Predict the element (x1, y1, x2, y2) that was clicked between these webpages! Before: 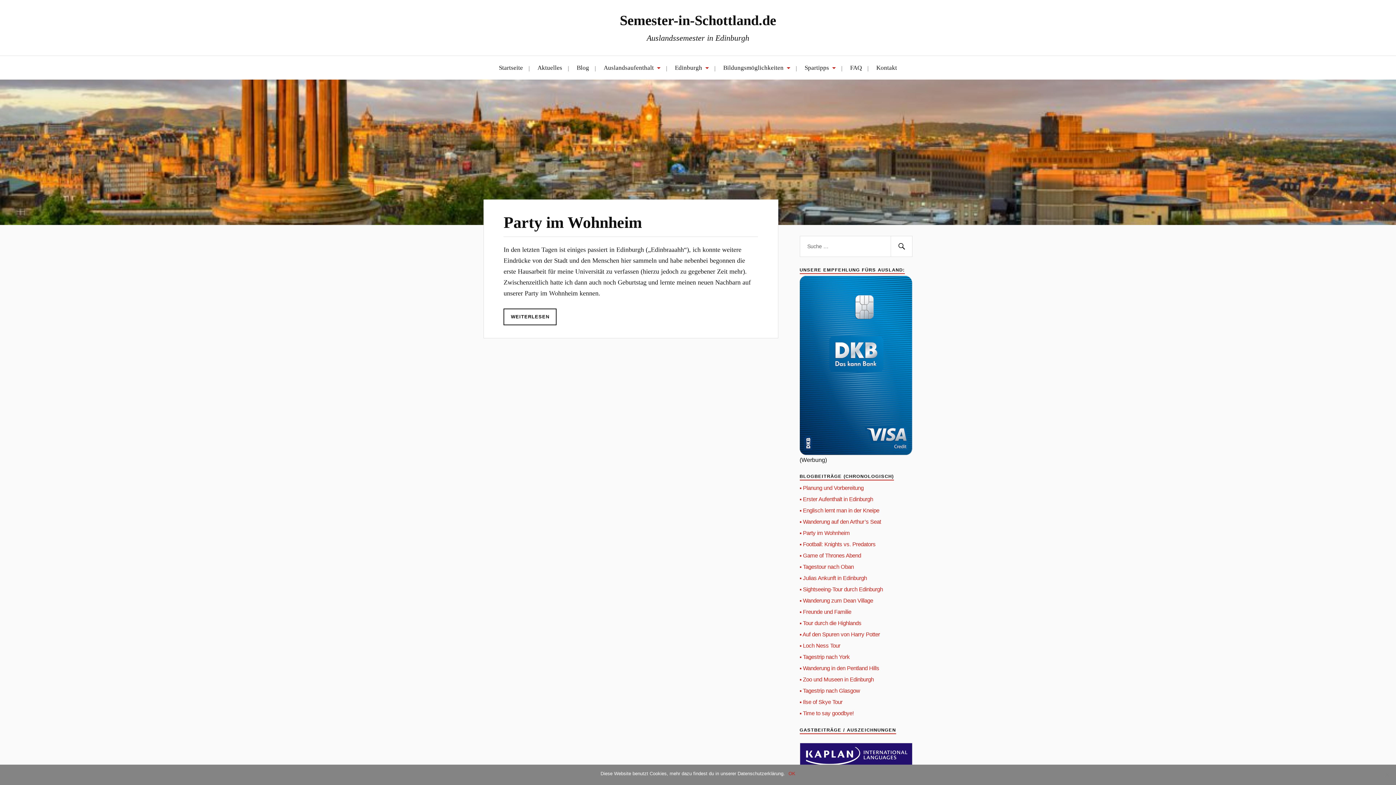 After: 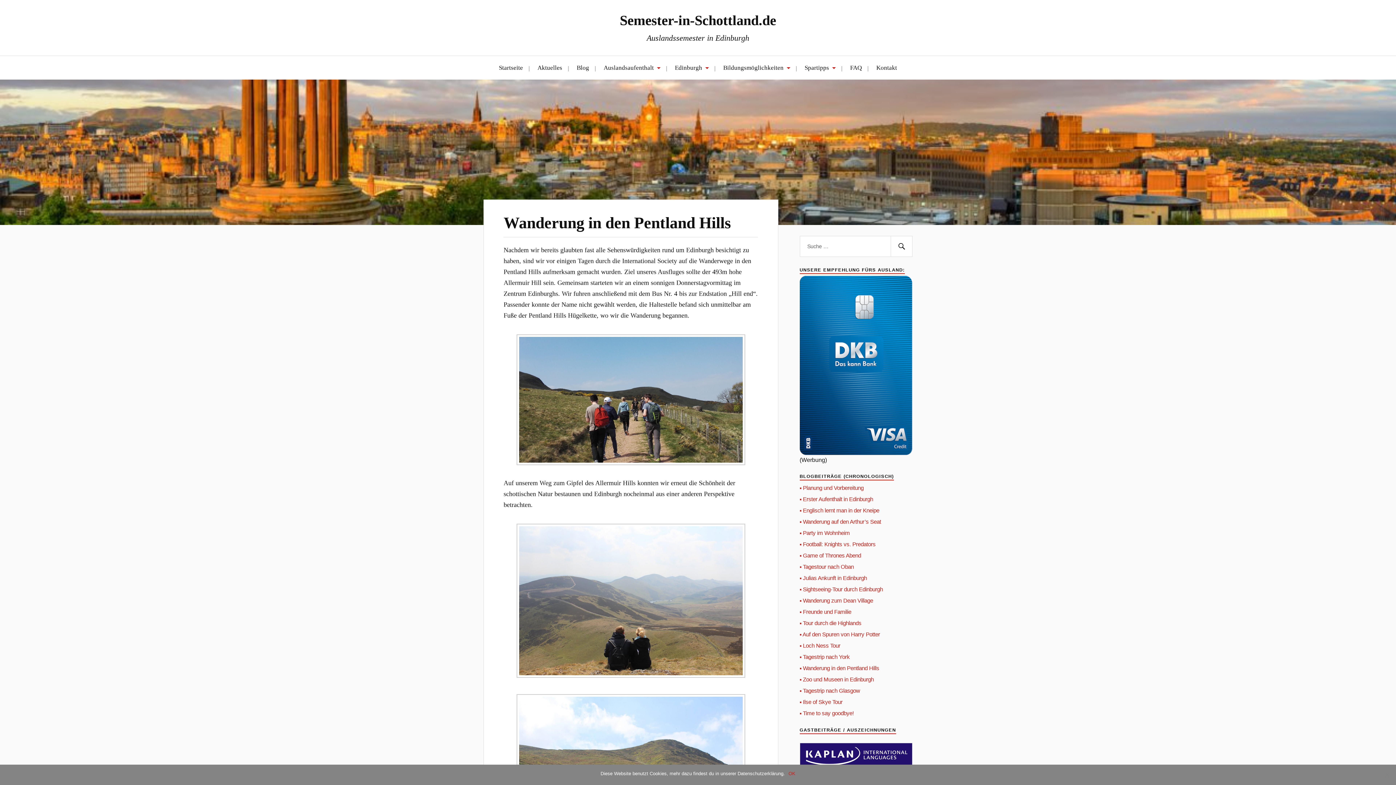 Action: label: ▪ Wanderung in den Pentland Hills bbox: (799, 665, 879, 671)